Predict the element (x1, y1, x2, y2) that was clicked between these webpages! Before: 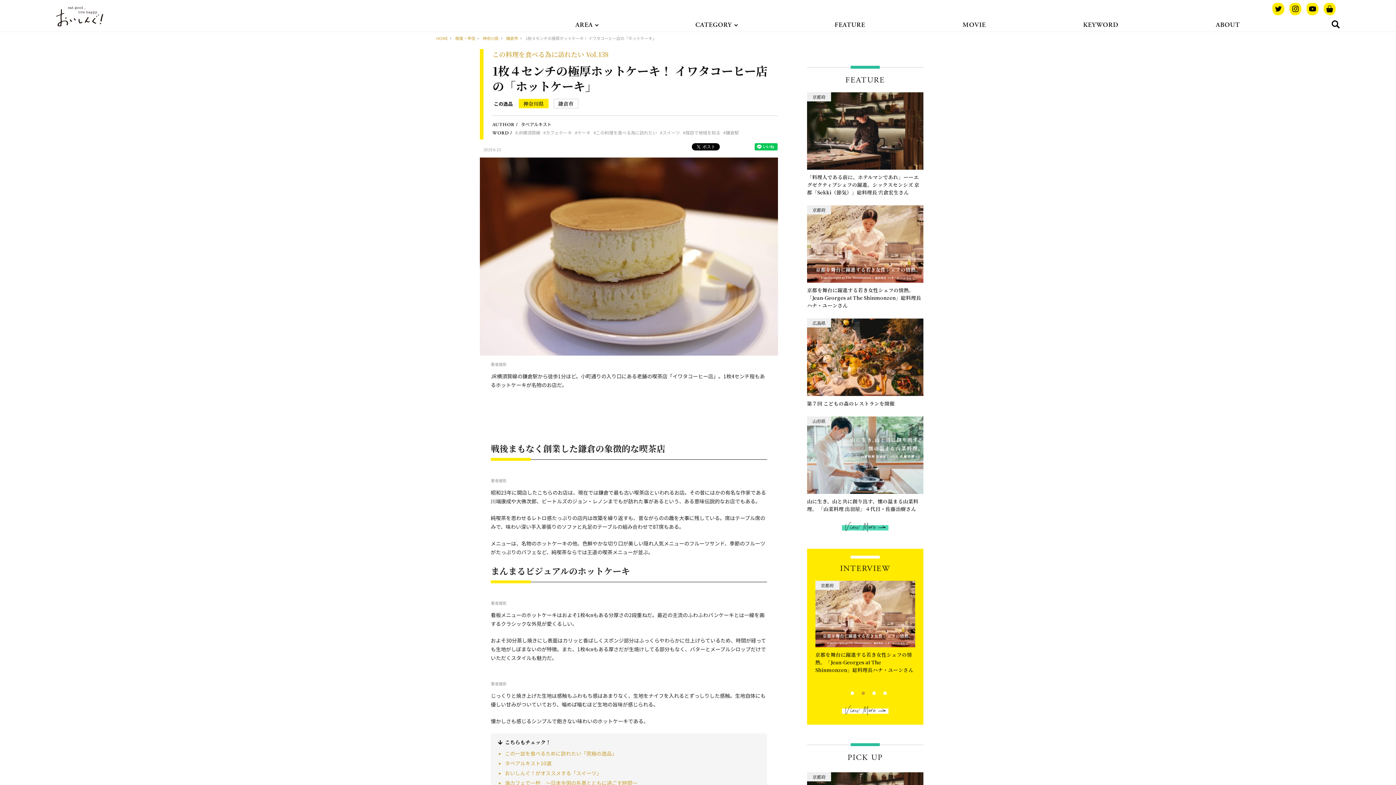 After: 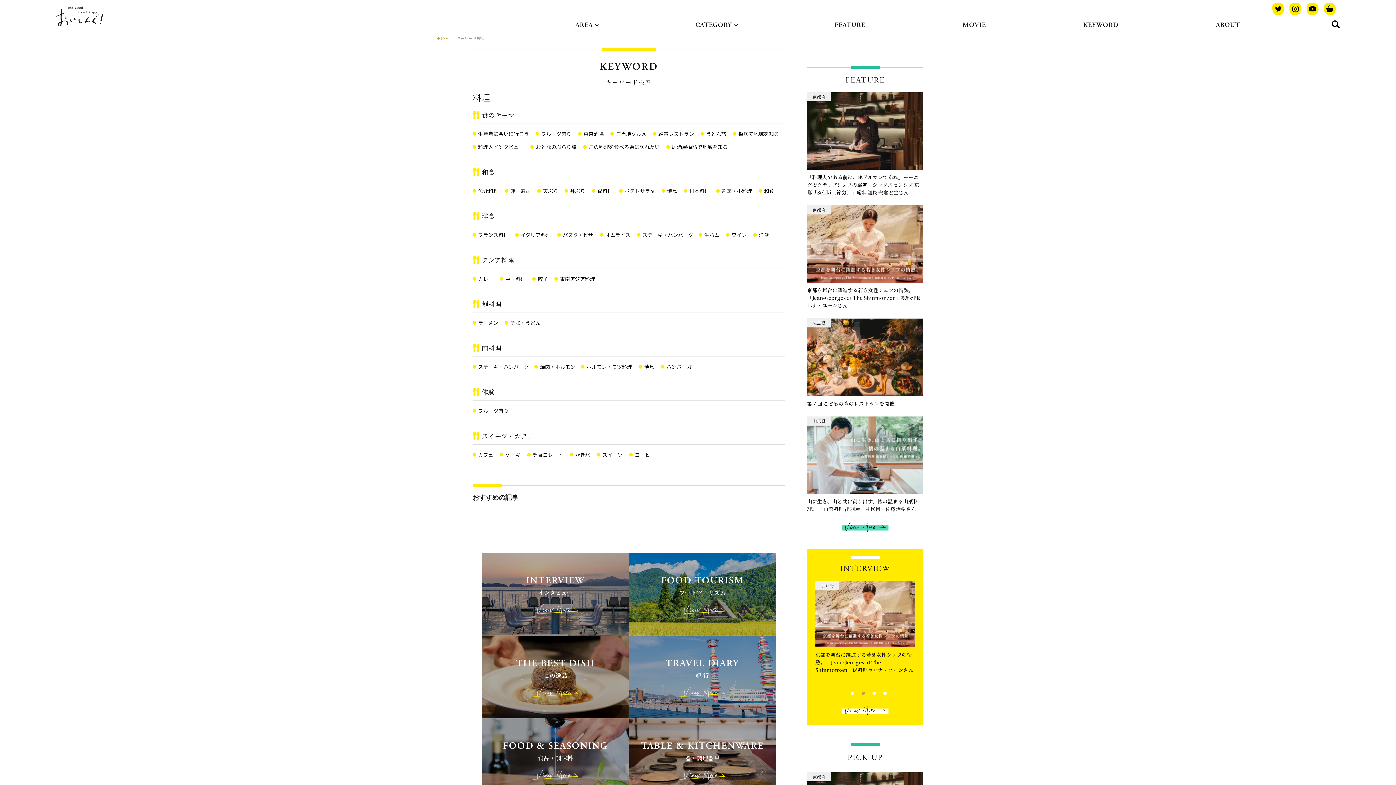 Action: label: KEYWORD bbox: (1077, 20, 1124, 32)